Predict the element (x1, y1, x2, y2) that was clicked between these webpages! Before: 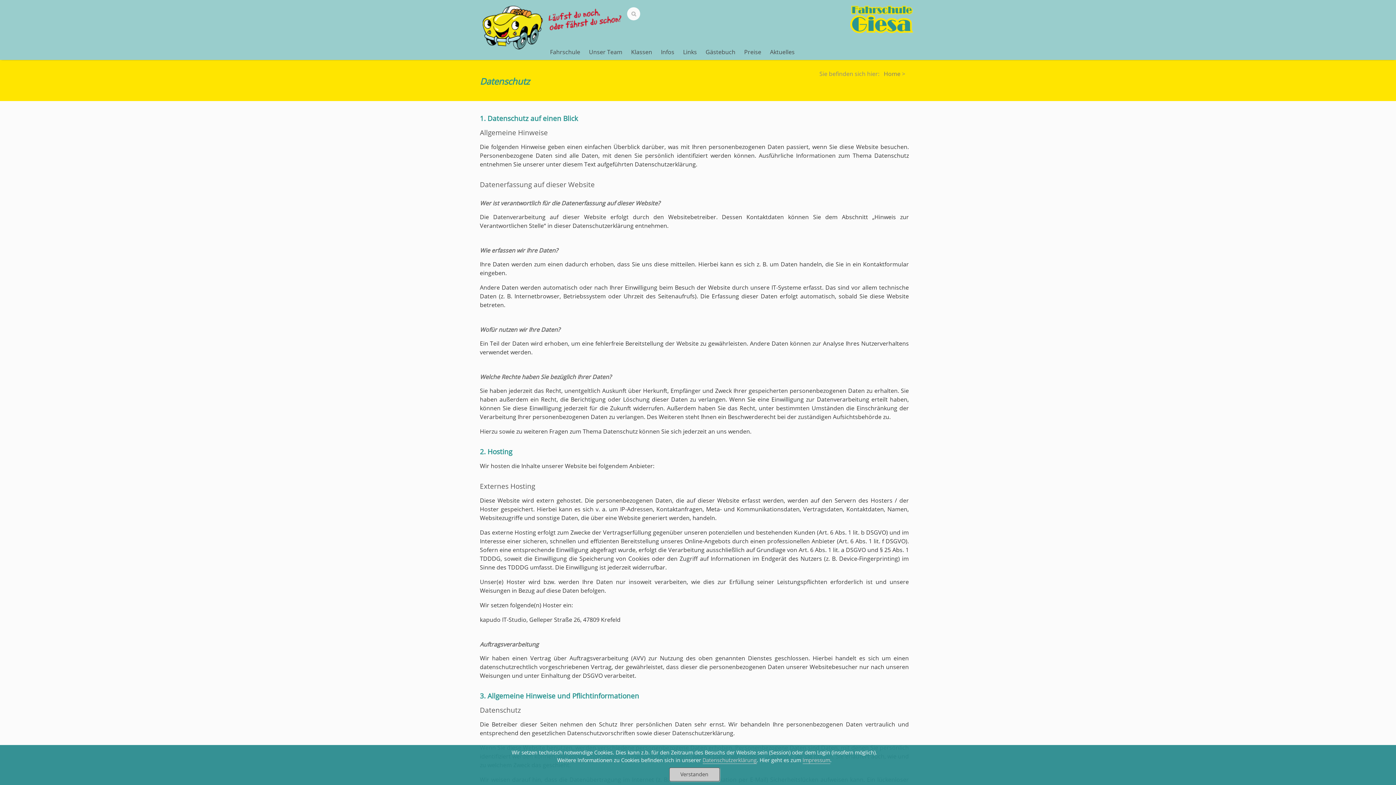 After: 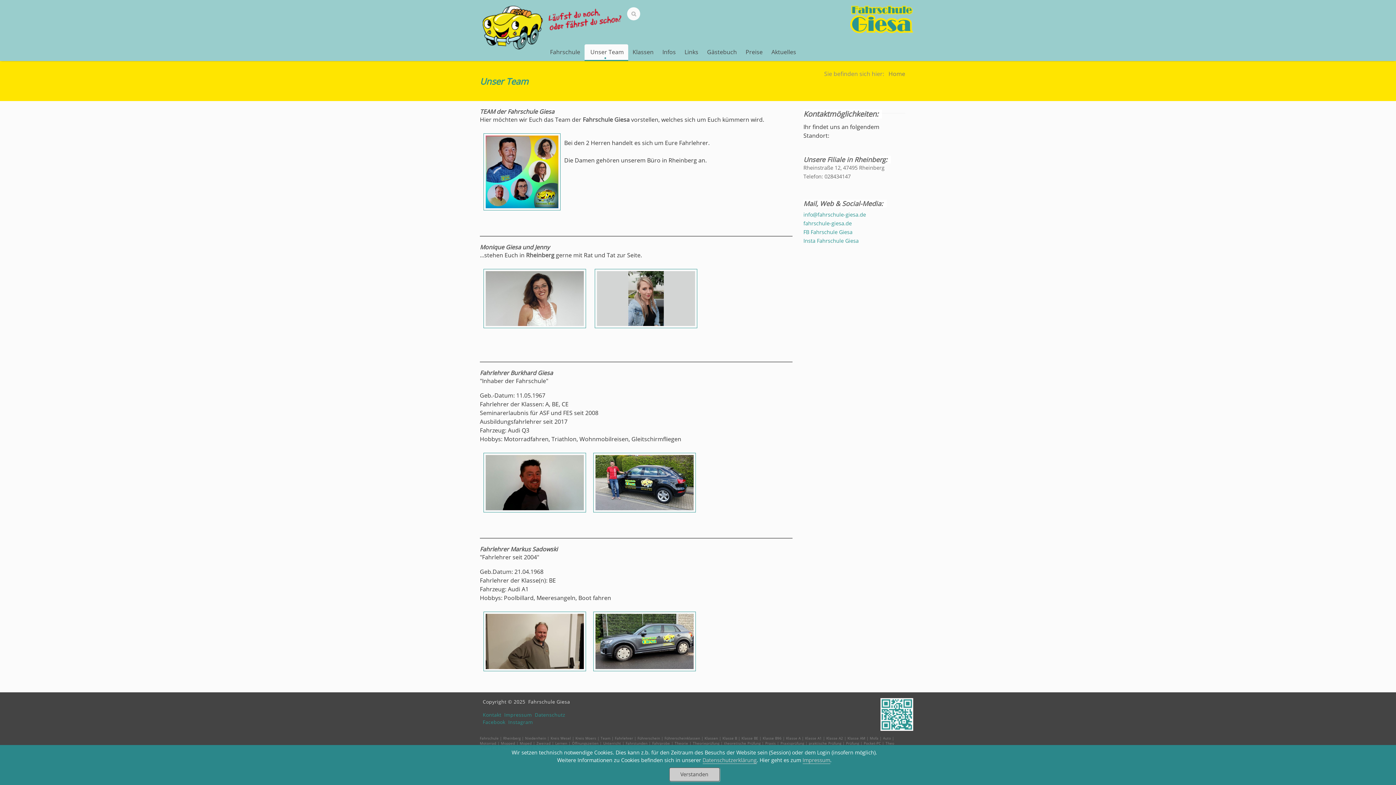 Action: bbox: (589, 48, 622, 57) label: Unser Team